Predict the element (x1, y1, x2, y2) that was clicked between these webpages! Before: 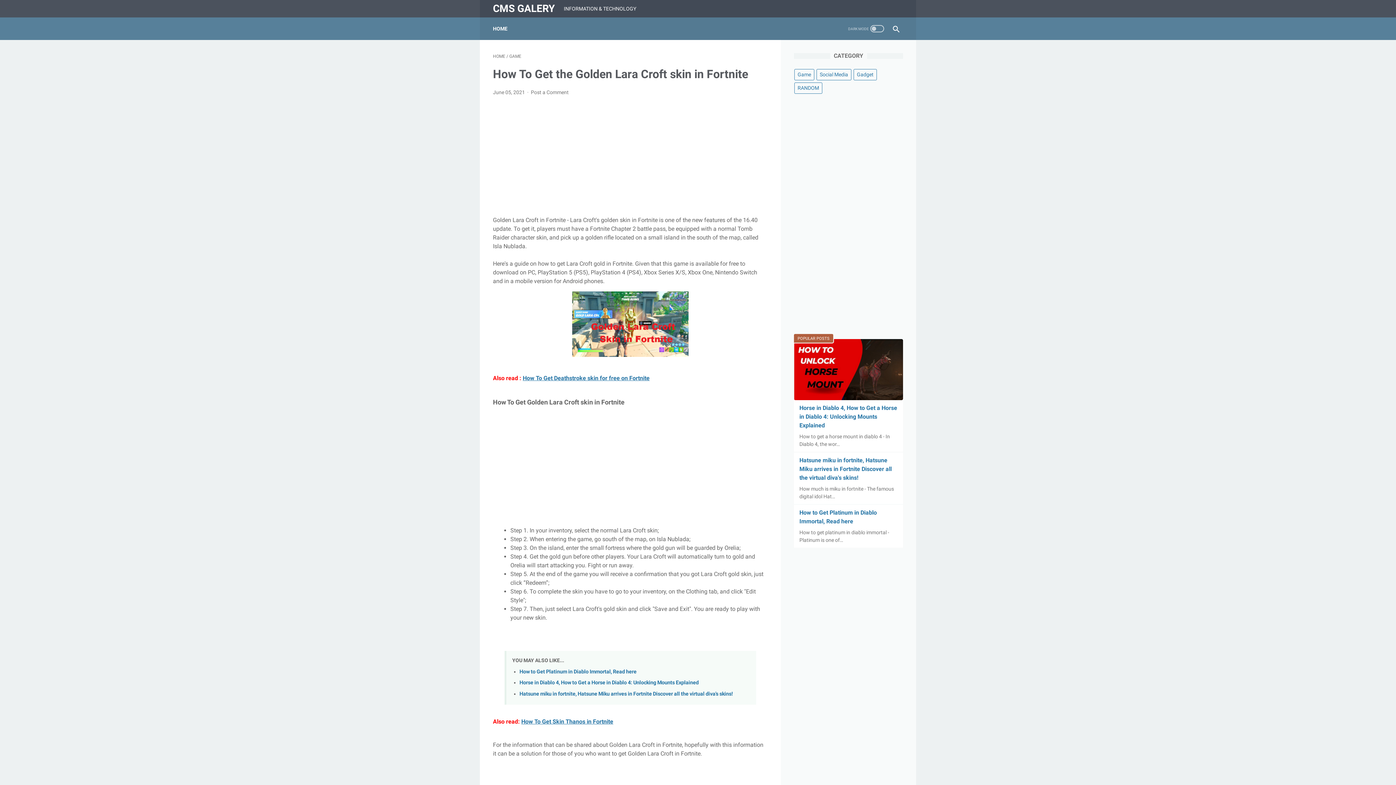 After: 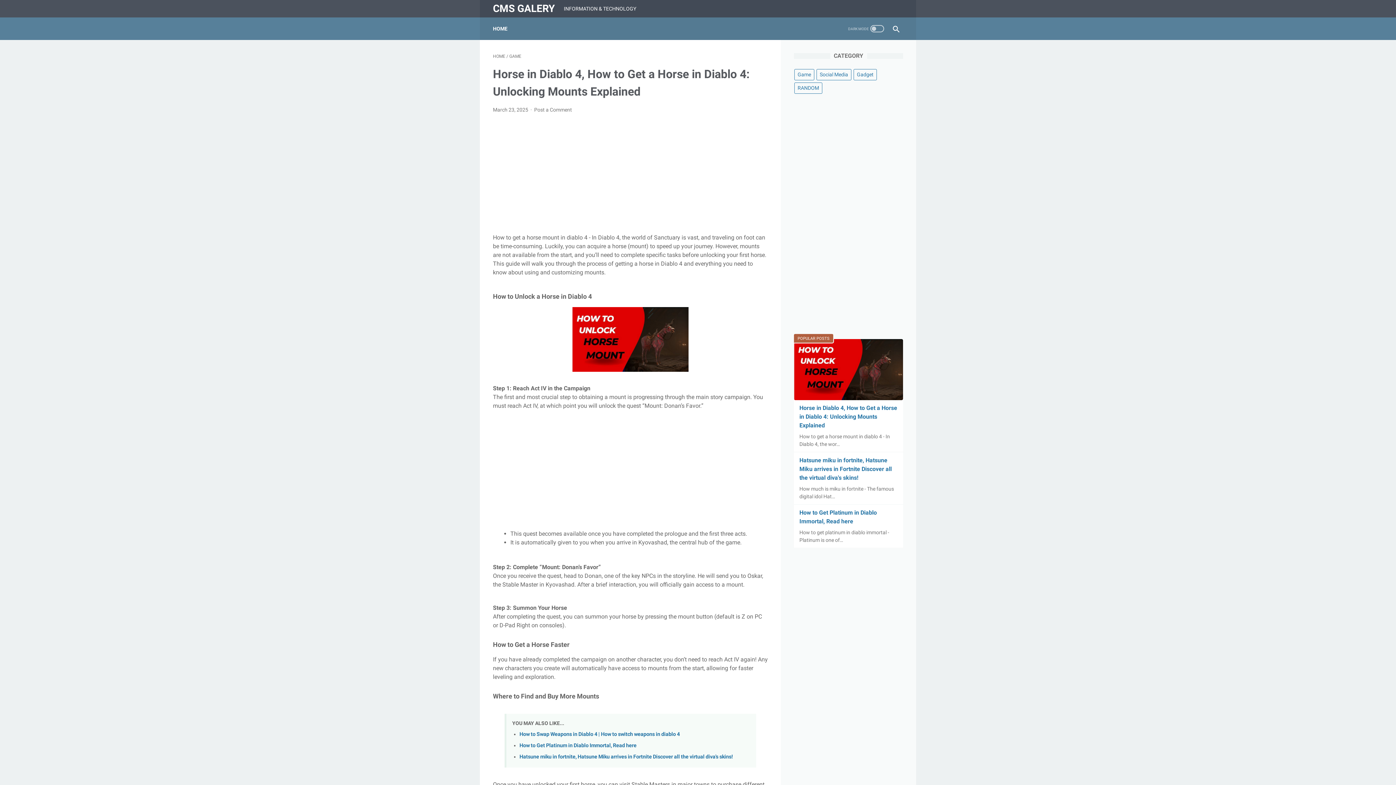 Action: bbox: (794, 339, 903, 400)